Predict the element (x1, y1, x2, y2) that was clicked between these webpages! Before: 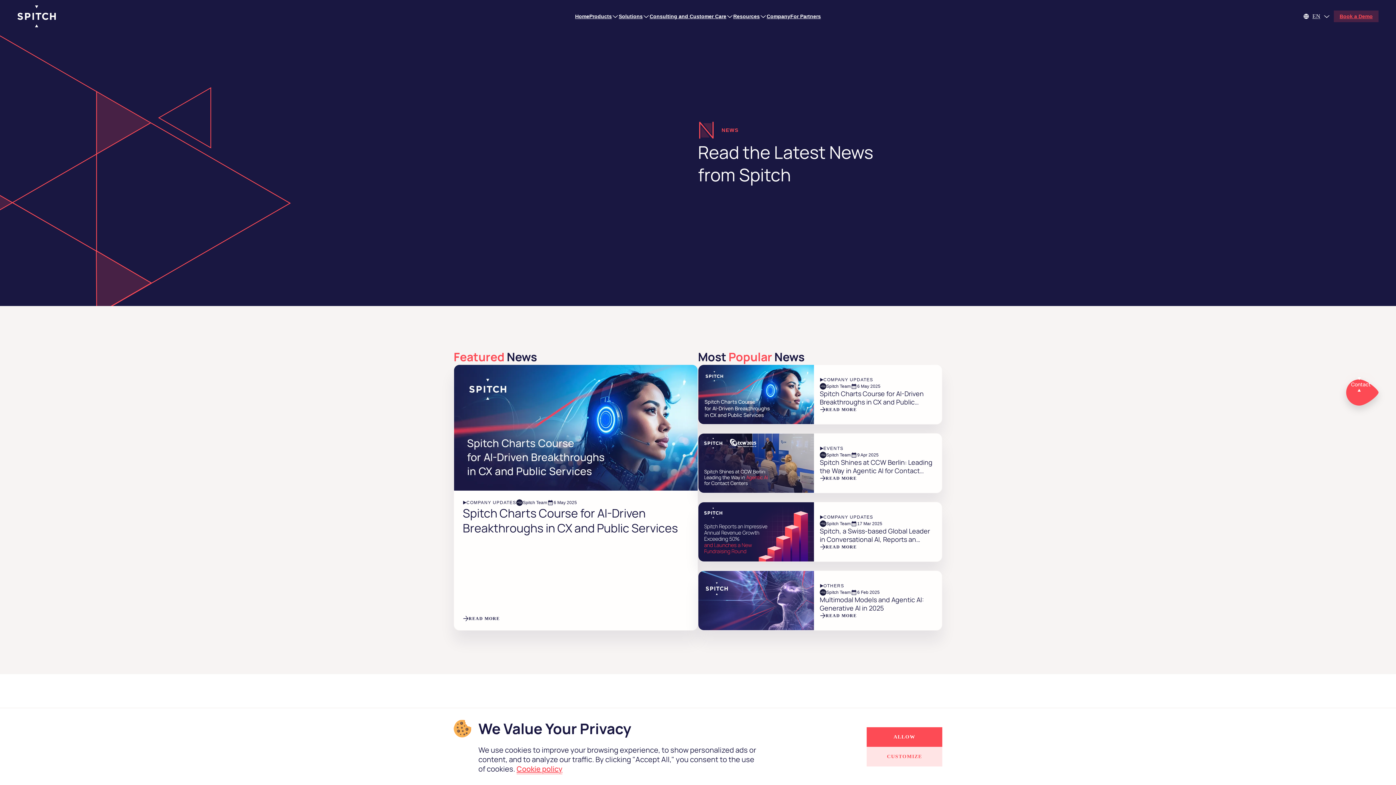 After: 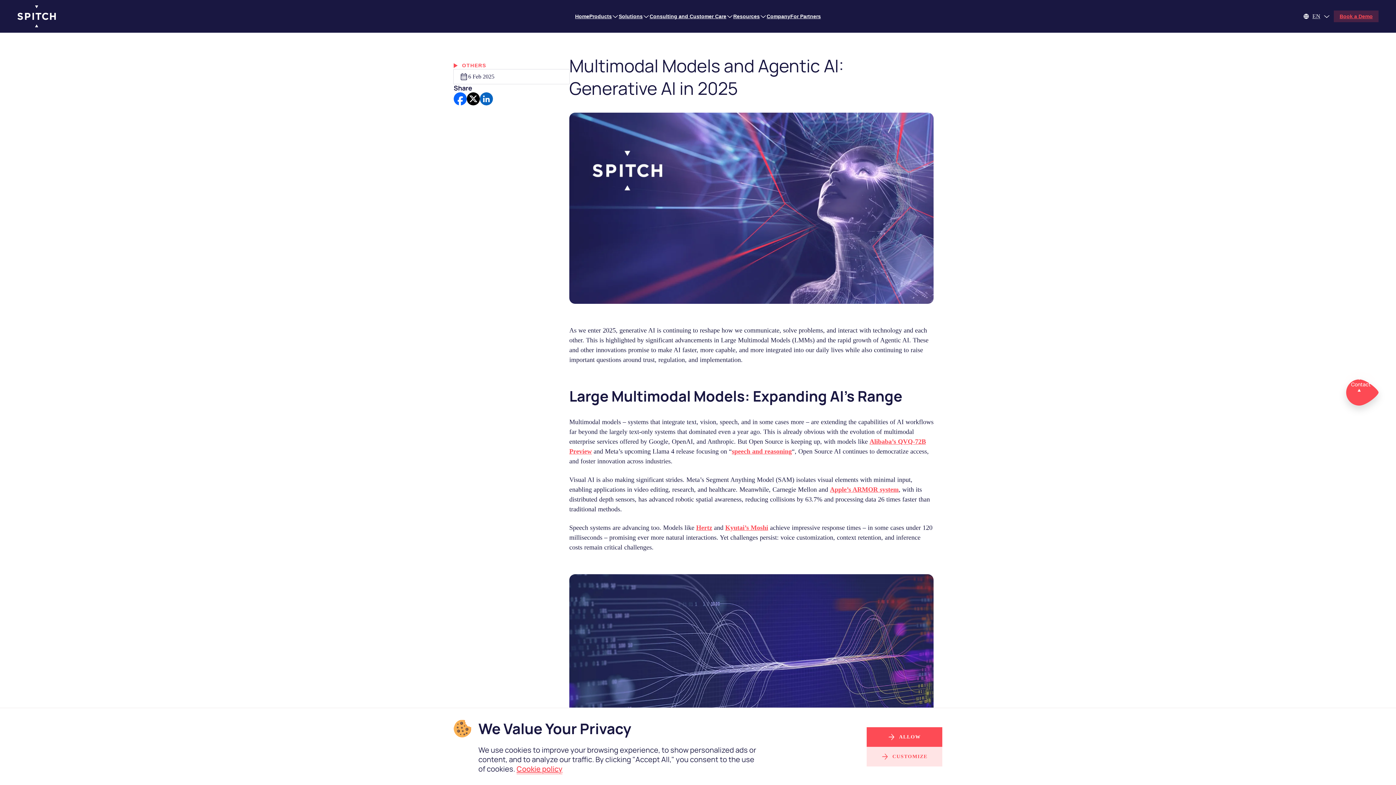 Action: label: Multimodal Models and Agentic AI: Generative AI in 2025 bbox: (698, 571, 814, 630)